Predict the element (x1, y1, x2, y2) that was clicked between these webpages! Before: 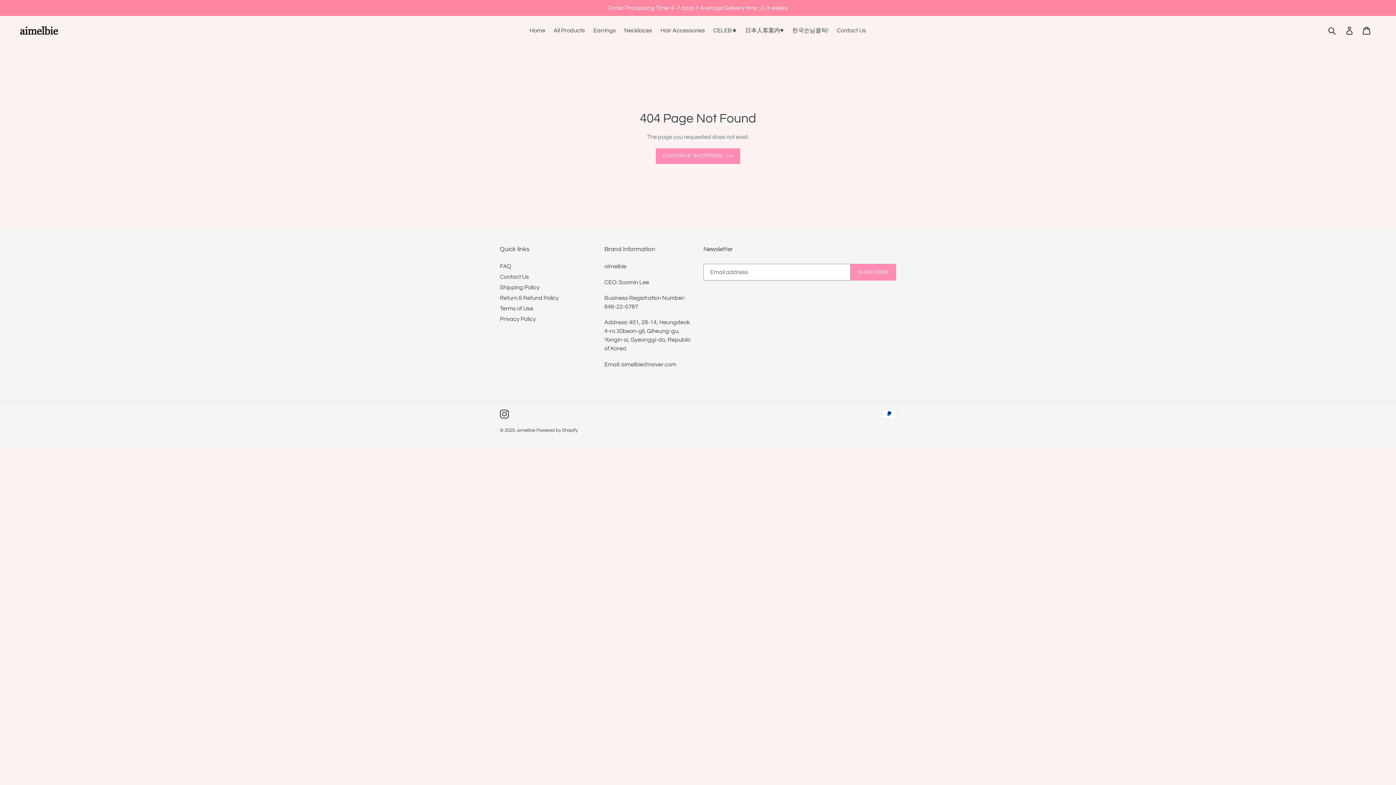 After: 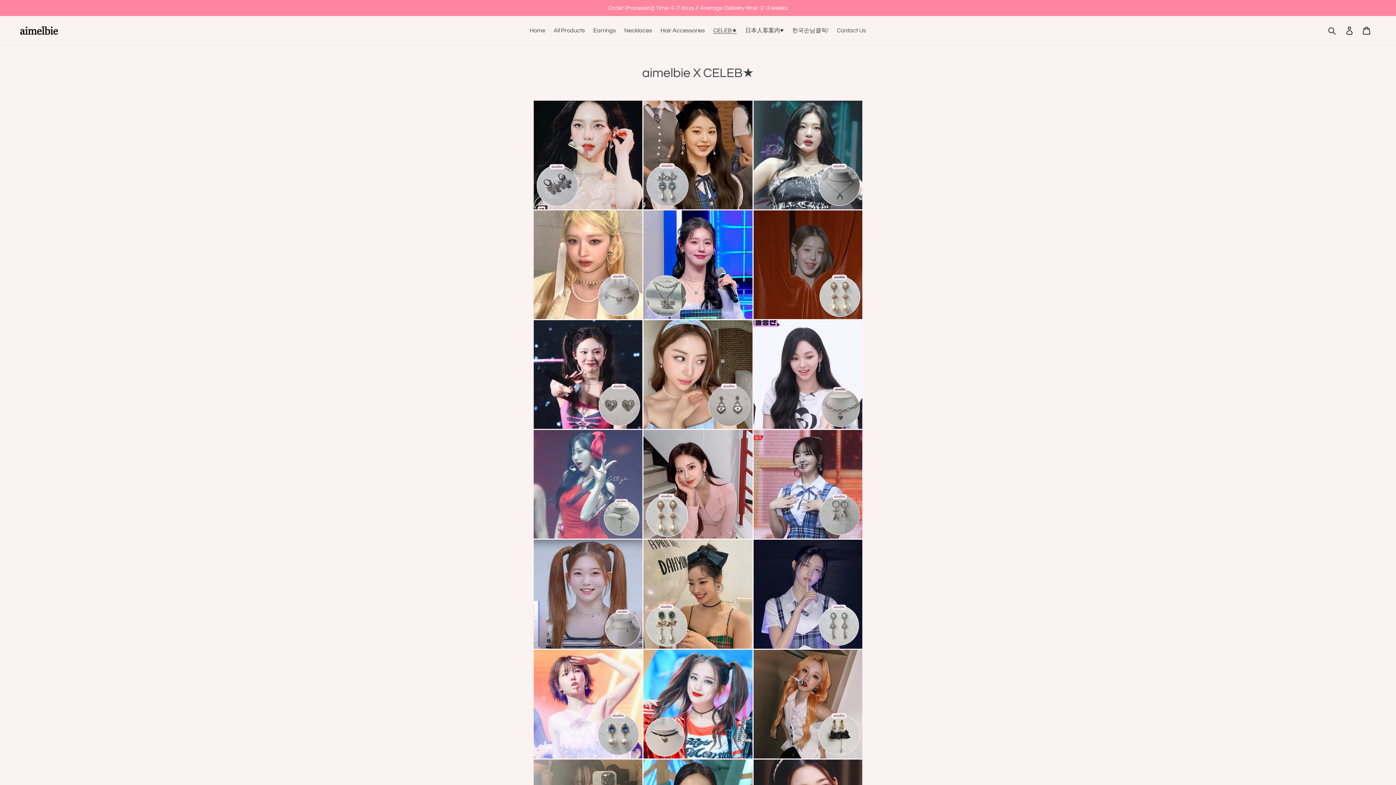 Action: label: CELEB★ bbox: (709, 25, 740, 36)